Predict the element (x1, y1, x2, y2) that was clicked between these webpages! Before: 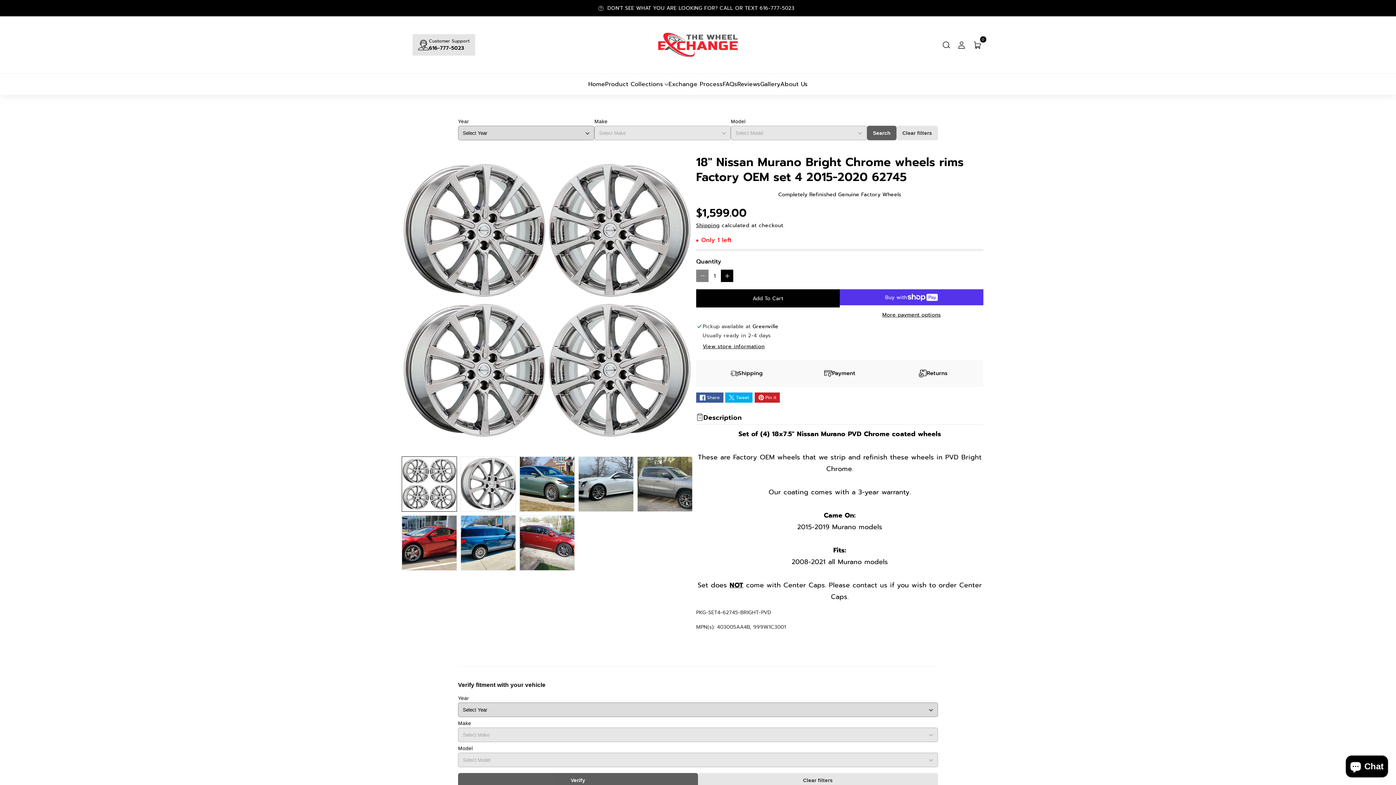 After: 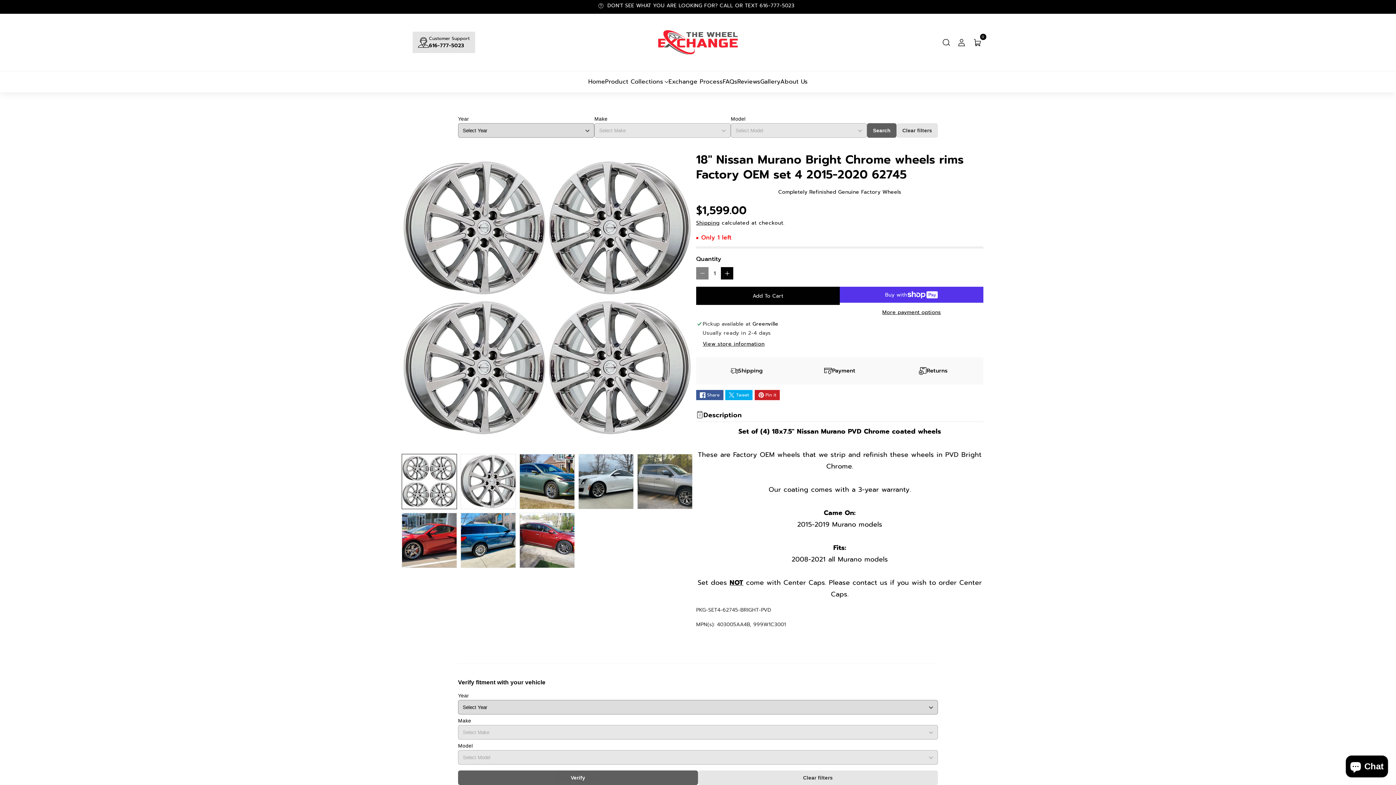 Action: bbox: (458, 773, 698, 788) label: Verify